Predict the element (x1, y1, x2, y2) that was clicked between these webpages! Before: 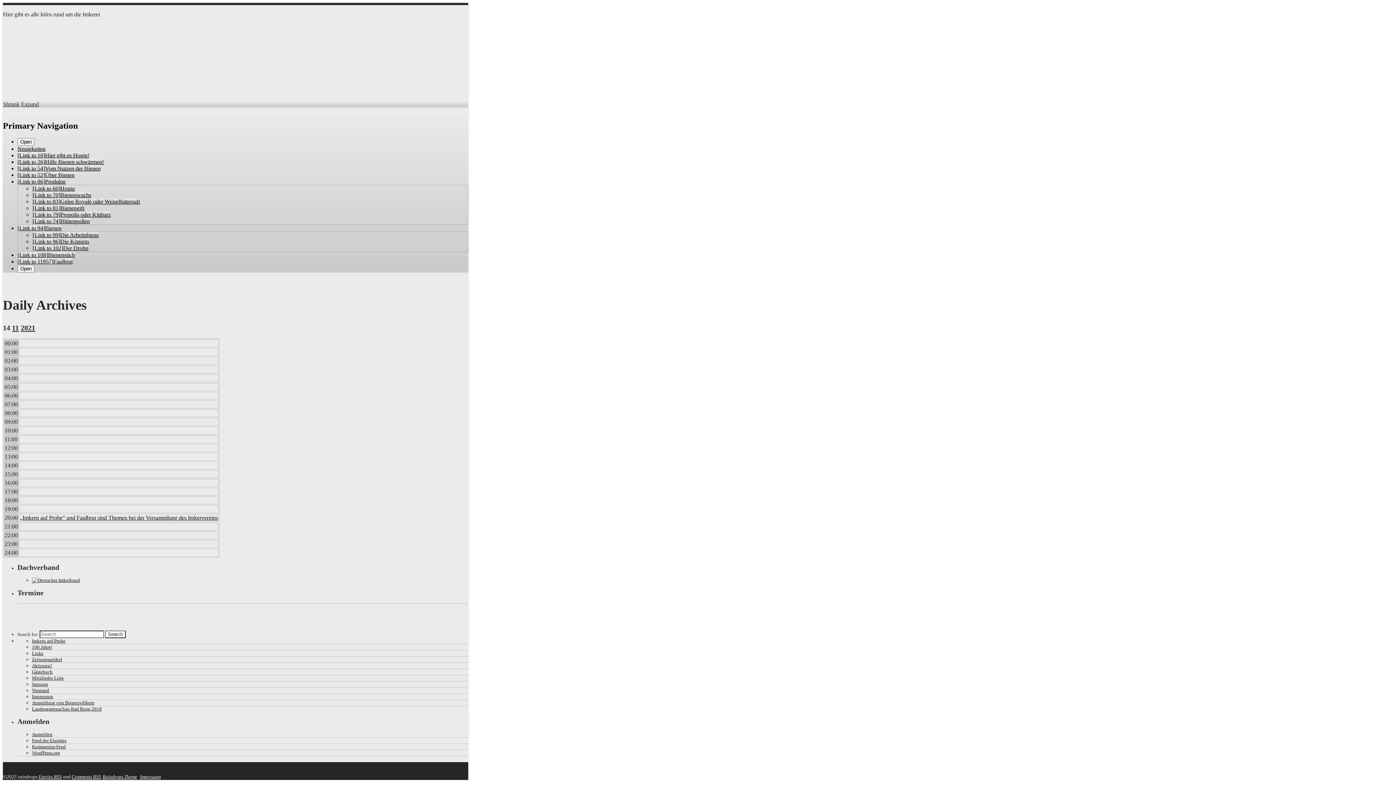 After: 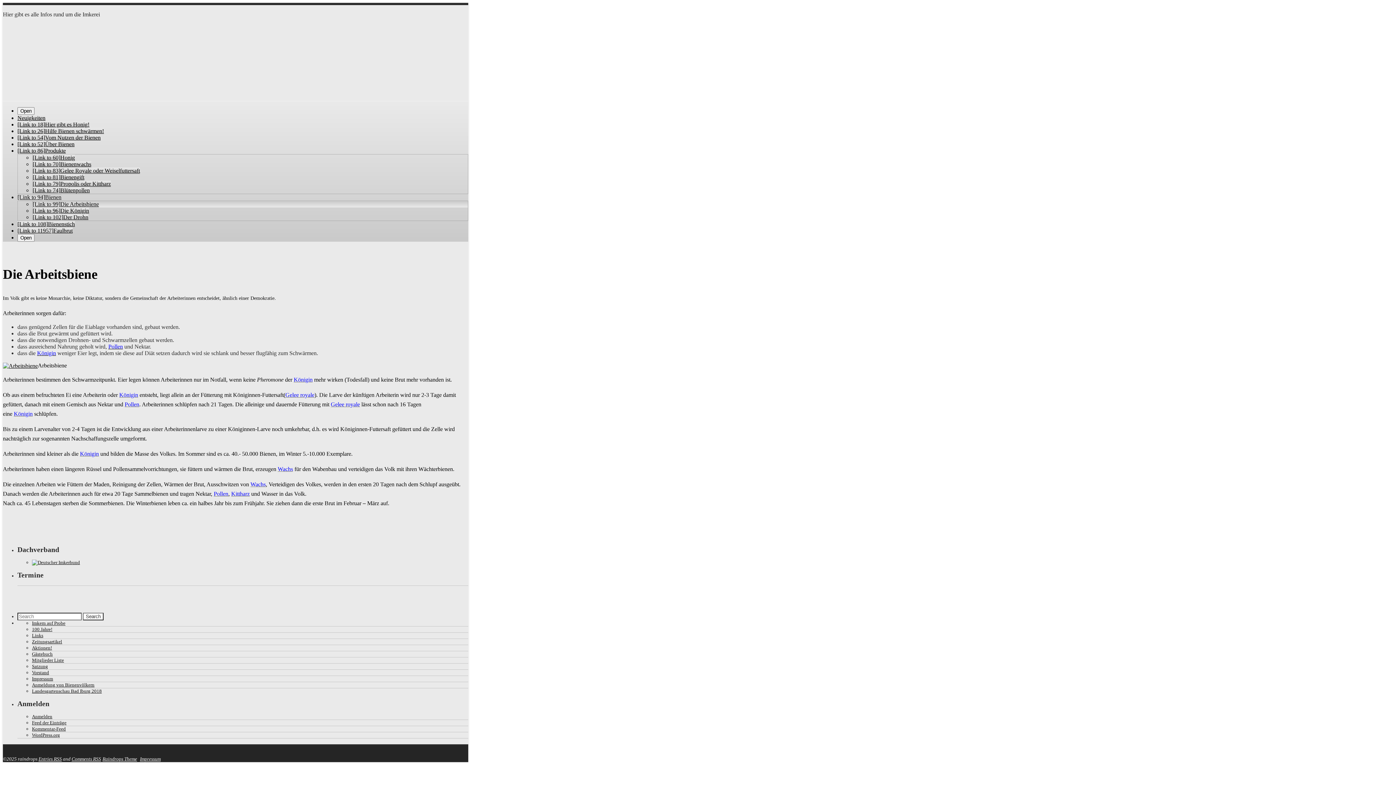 Action: bbox: (32, 232, 98, 238) label: [Link to 99]Die Arbeitsbiene